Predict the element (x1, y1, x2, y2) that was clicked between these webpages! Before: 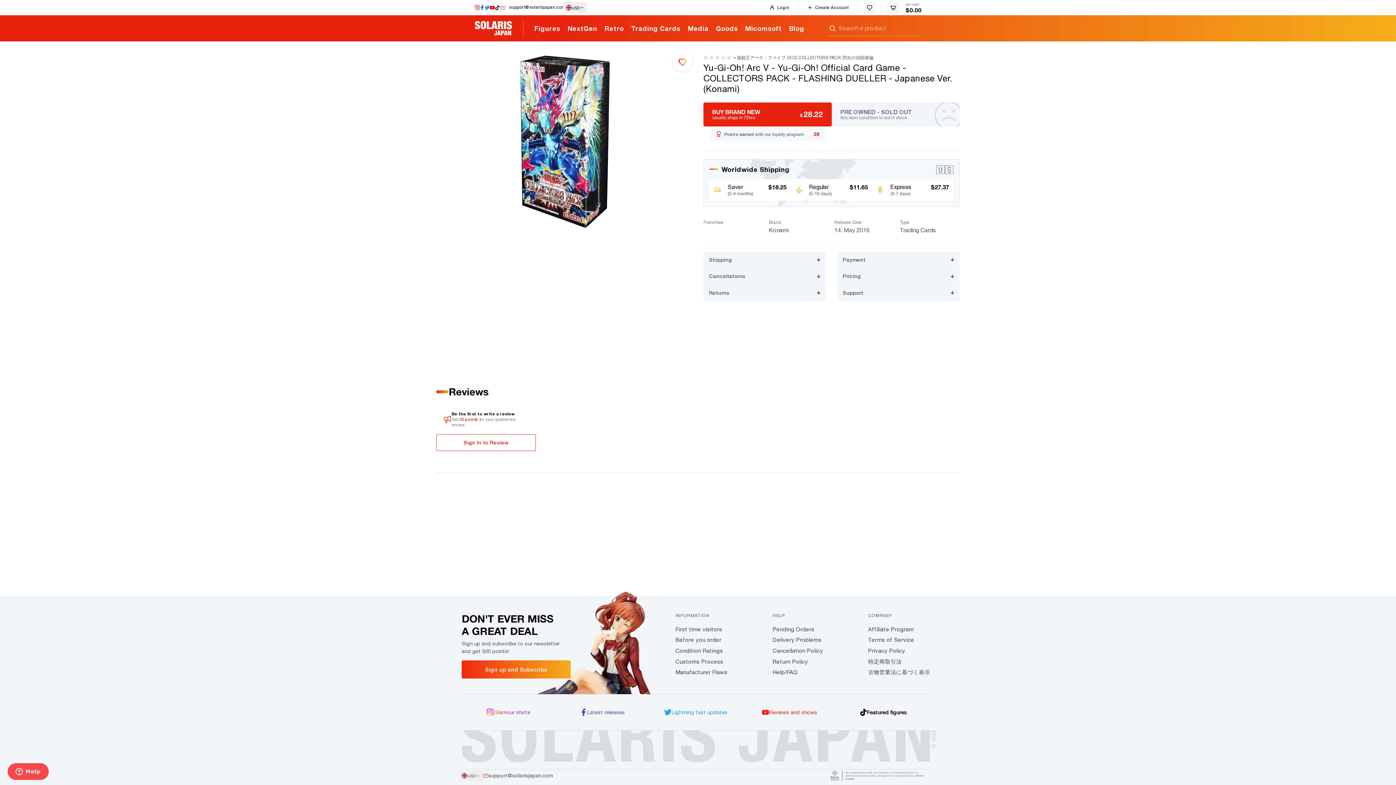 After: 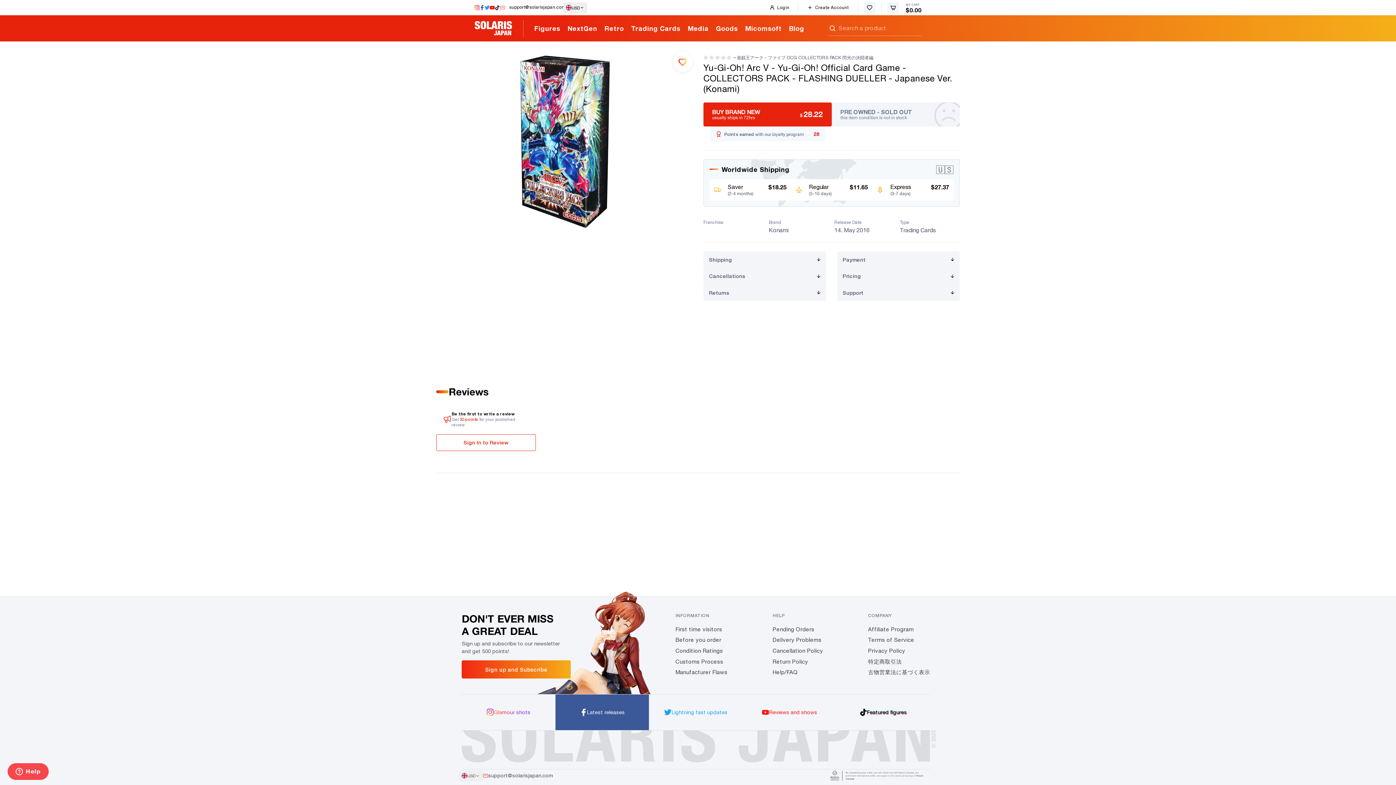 Action: bbox: (555, 694, 649, 730) label: Latest releases